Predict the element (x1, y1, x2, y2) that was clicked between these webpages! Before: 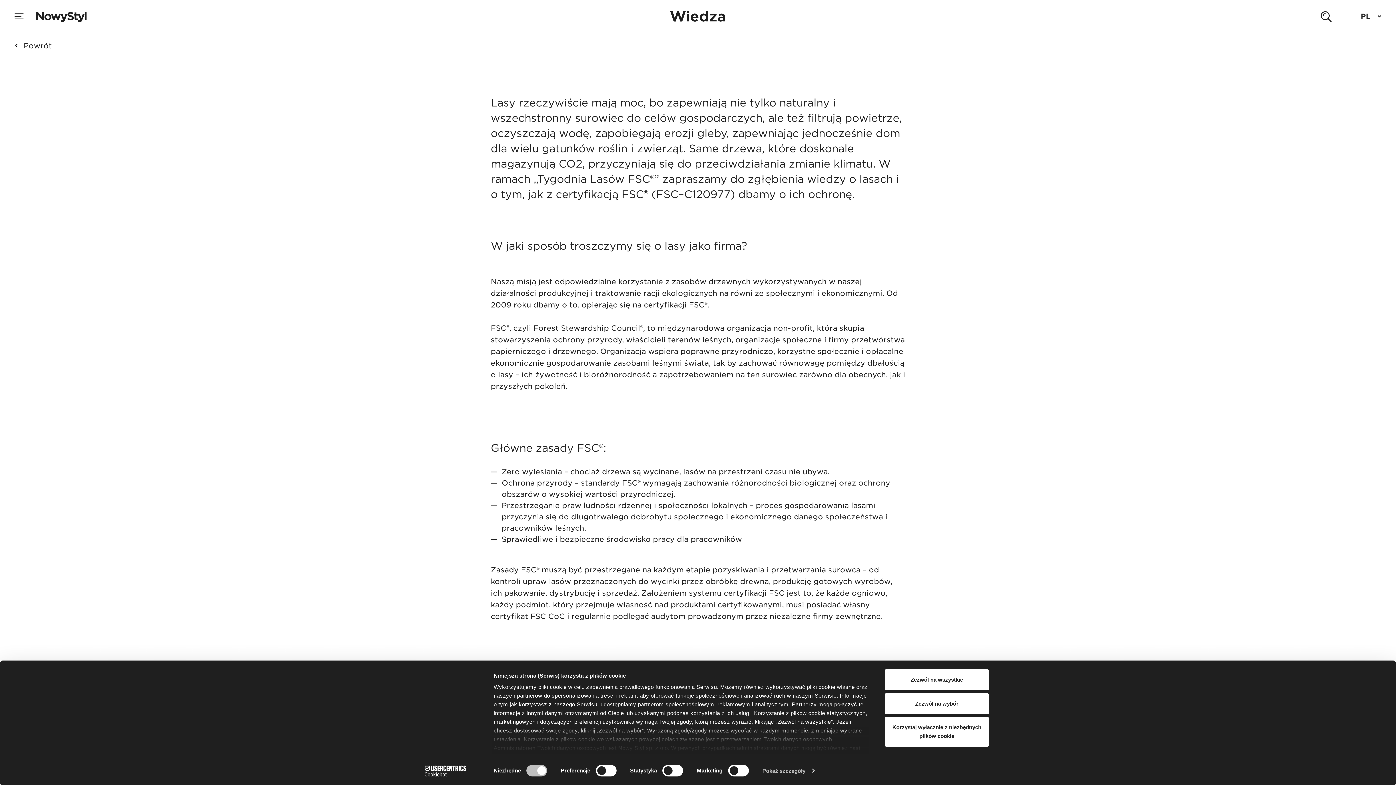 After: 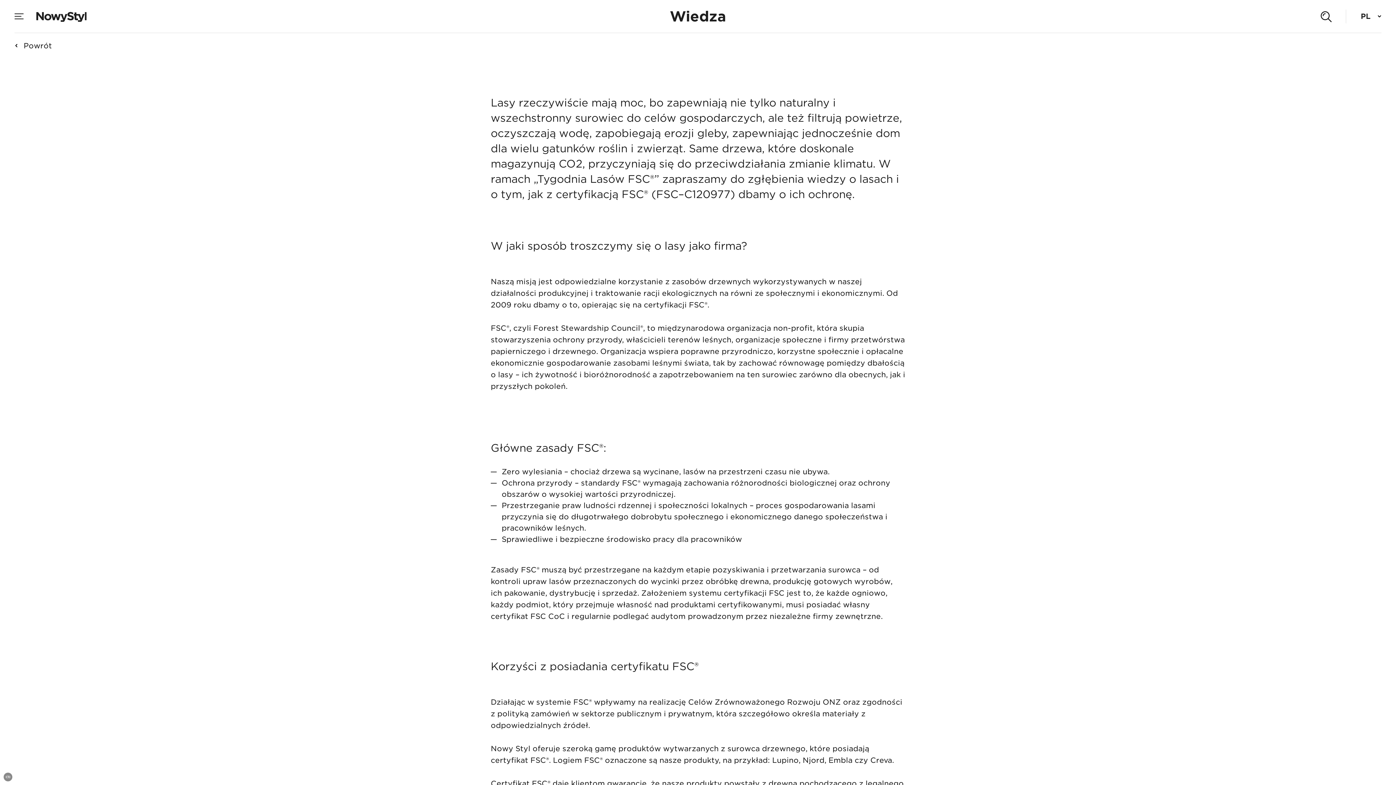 Action: label: Zezwól na wybór bbox: (885, 693, 989, 714)